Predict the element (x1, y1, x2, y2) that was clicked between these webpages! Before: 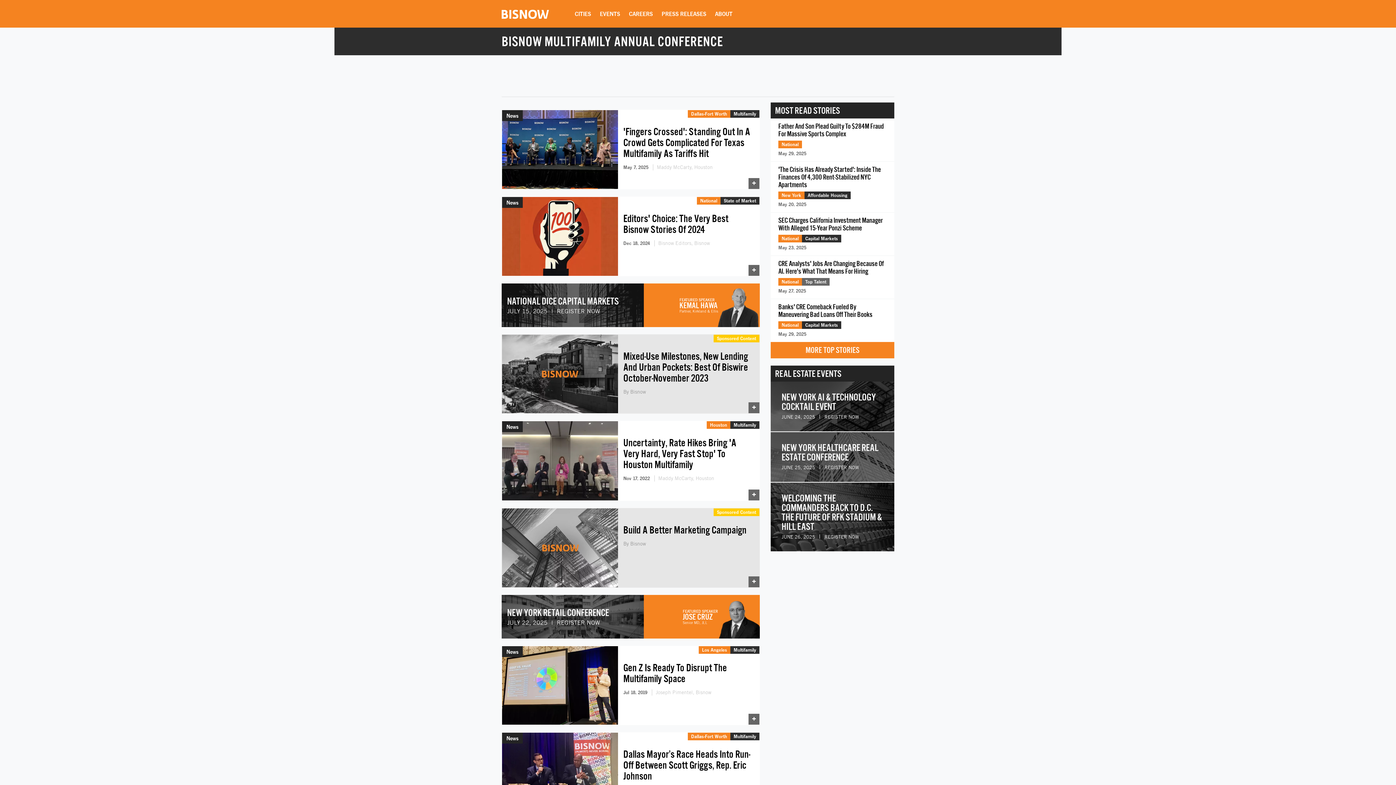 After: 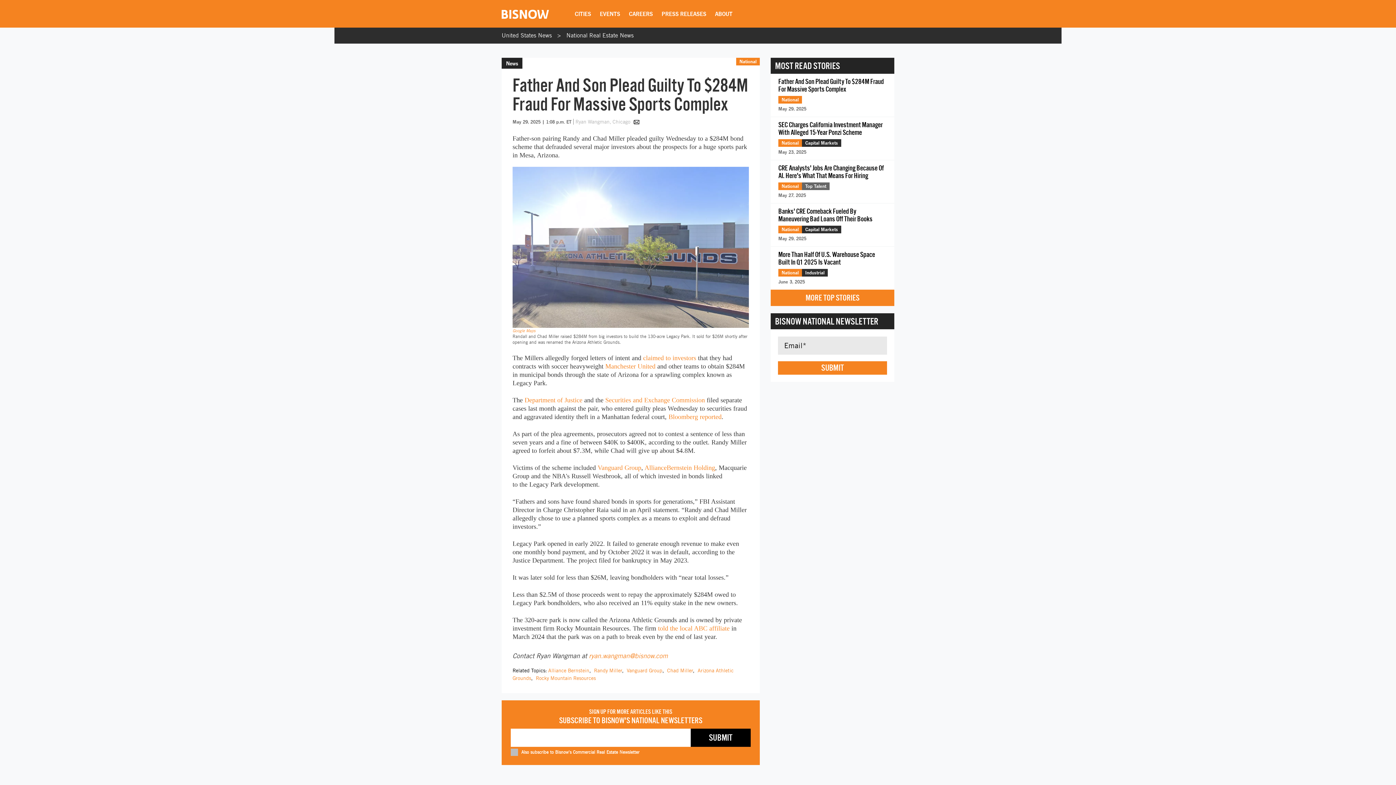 Action: bbox: (770, 118, 894, 161) label: Father And Son Plead Guilty To $284M Fraud For Massive Sports Complex
National
May 29, 2025